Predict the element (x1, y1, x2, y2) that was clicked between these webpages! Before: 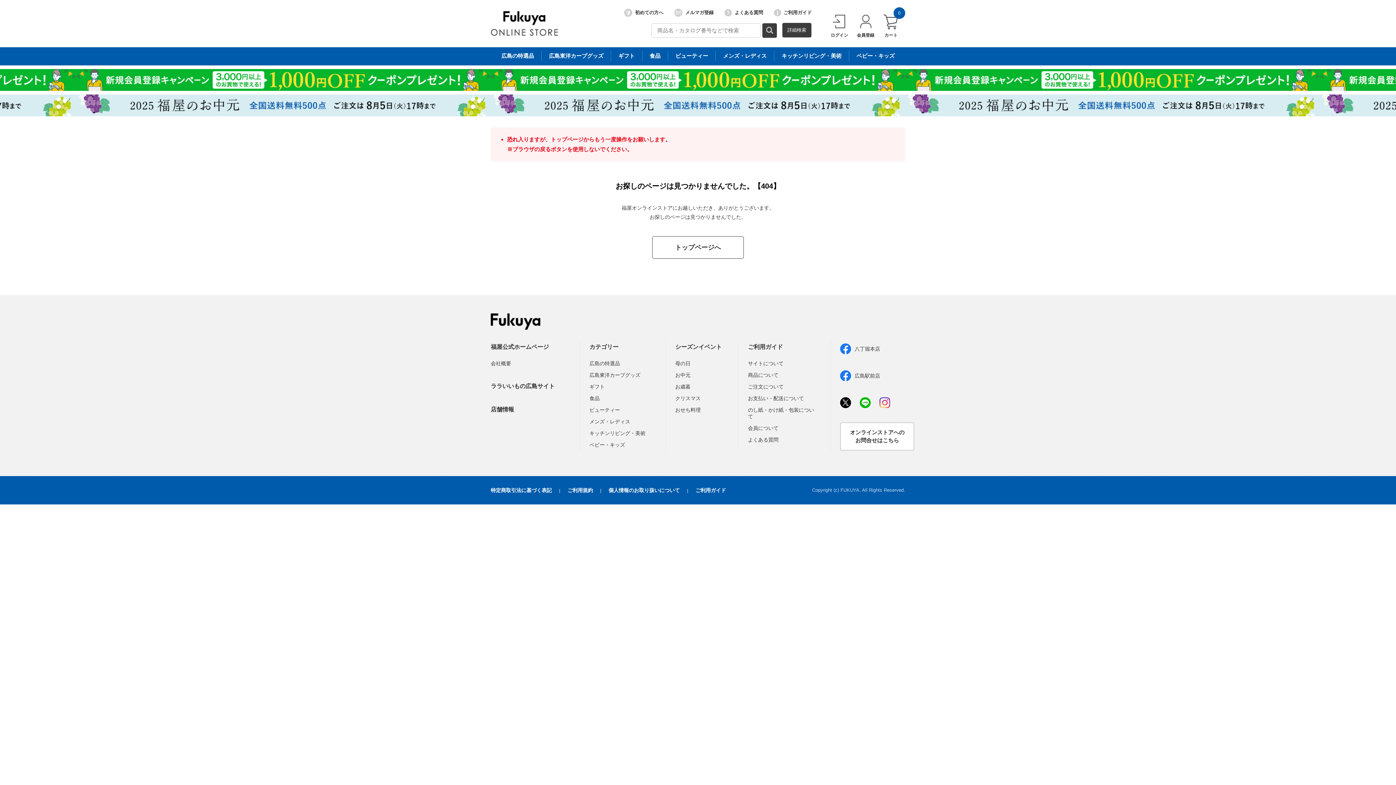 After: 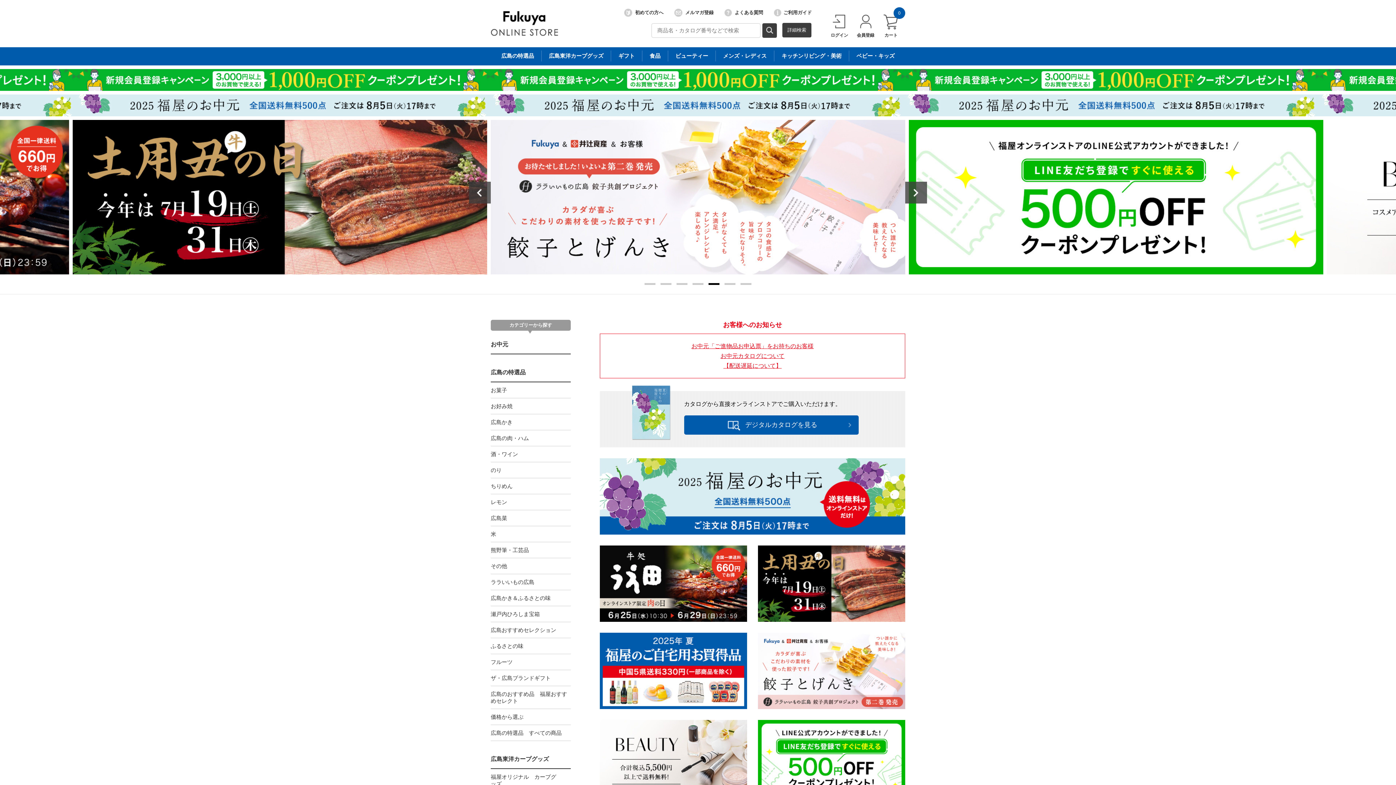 Action: bbox: (652, 236, 744, 258) label: トップページへ